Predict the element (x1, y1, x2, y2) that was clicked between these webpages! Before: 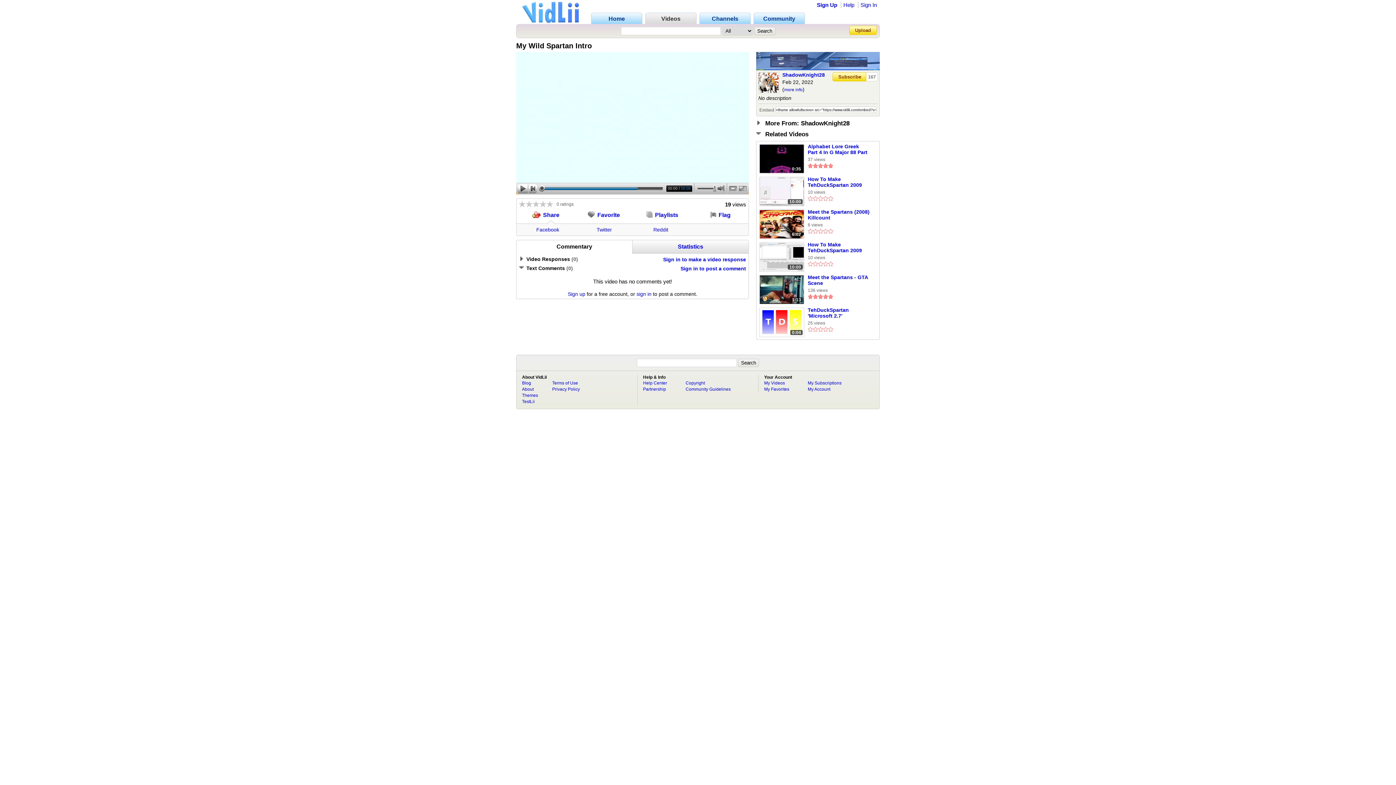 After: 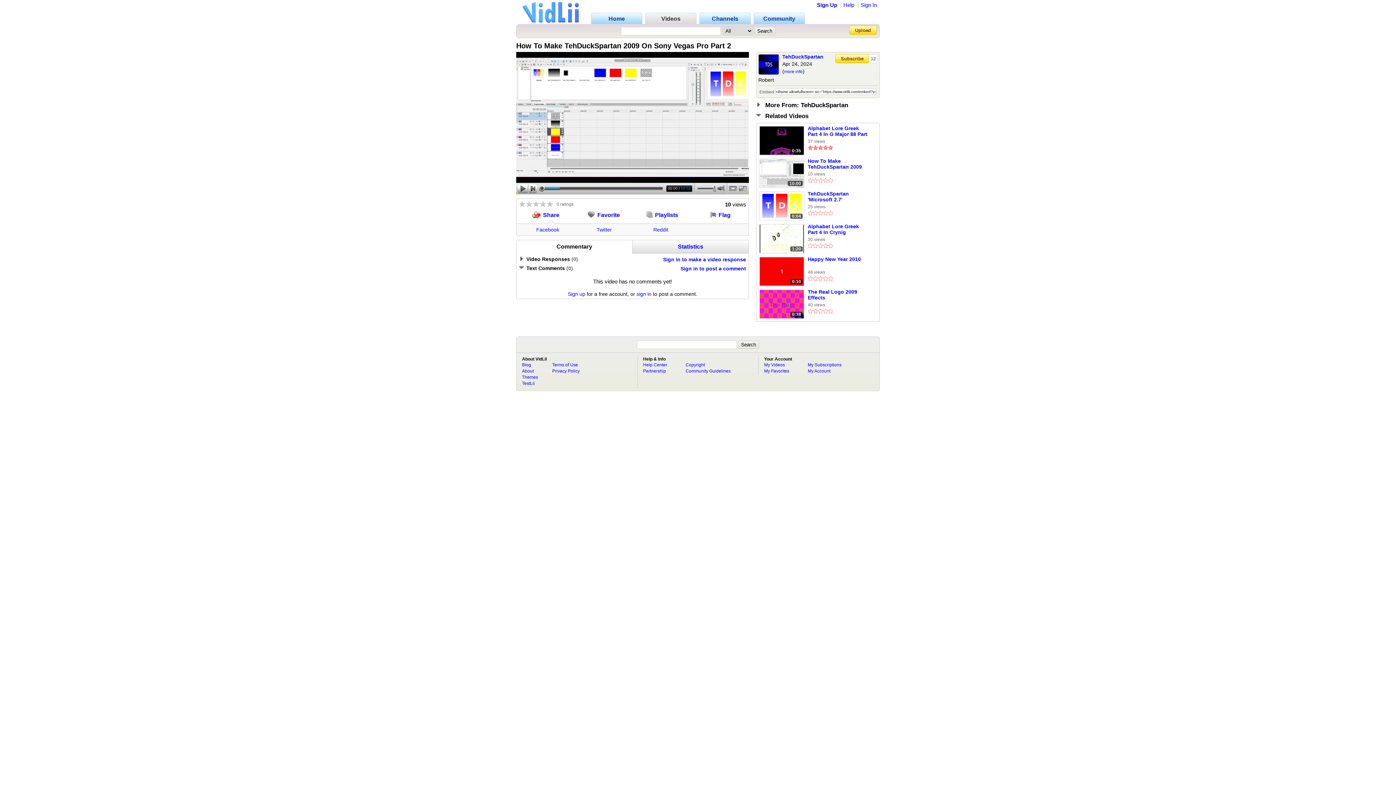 Action: bbox: (759, 201, 804, 207)